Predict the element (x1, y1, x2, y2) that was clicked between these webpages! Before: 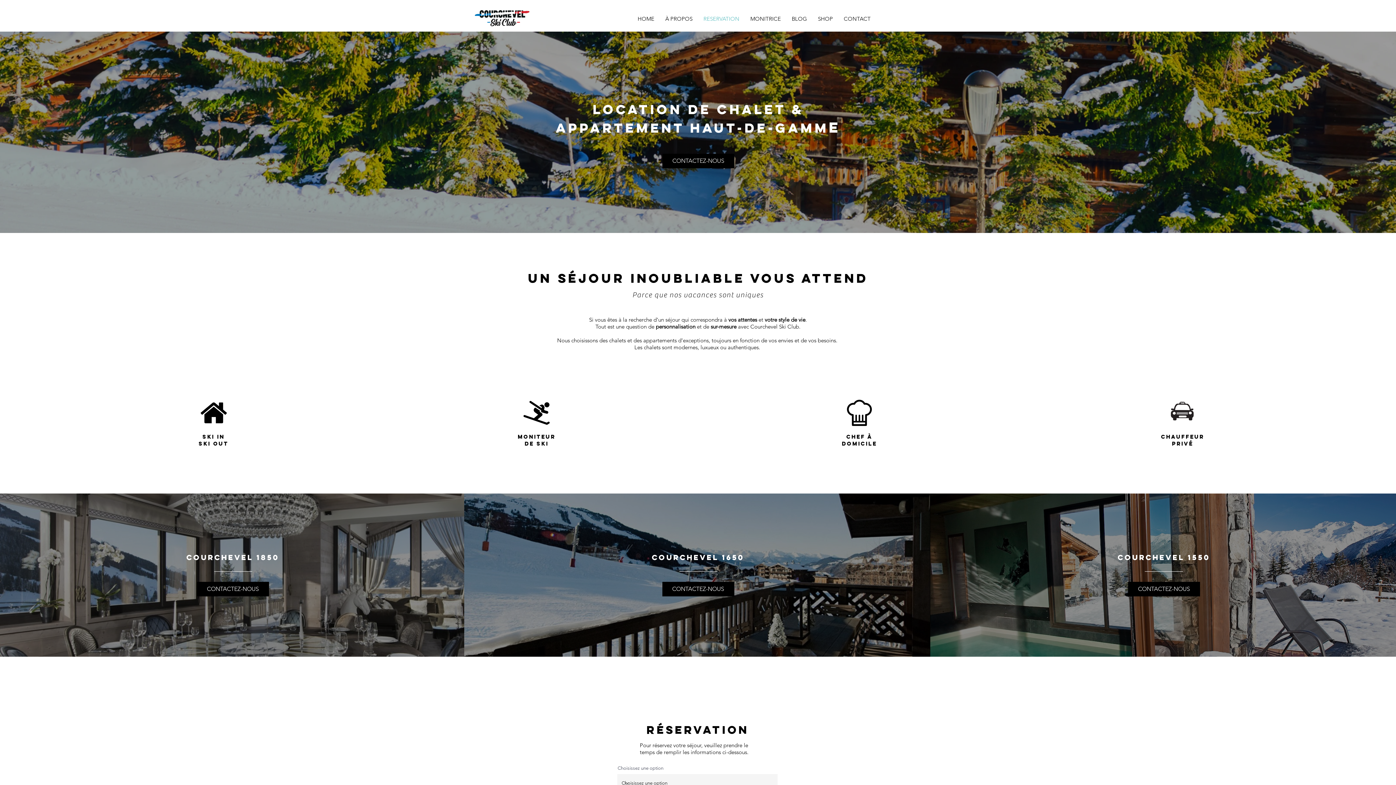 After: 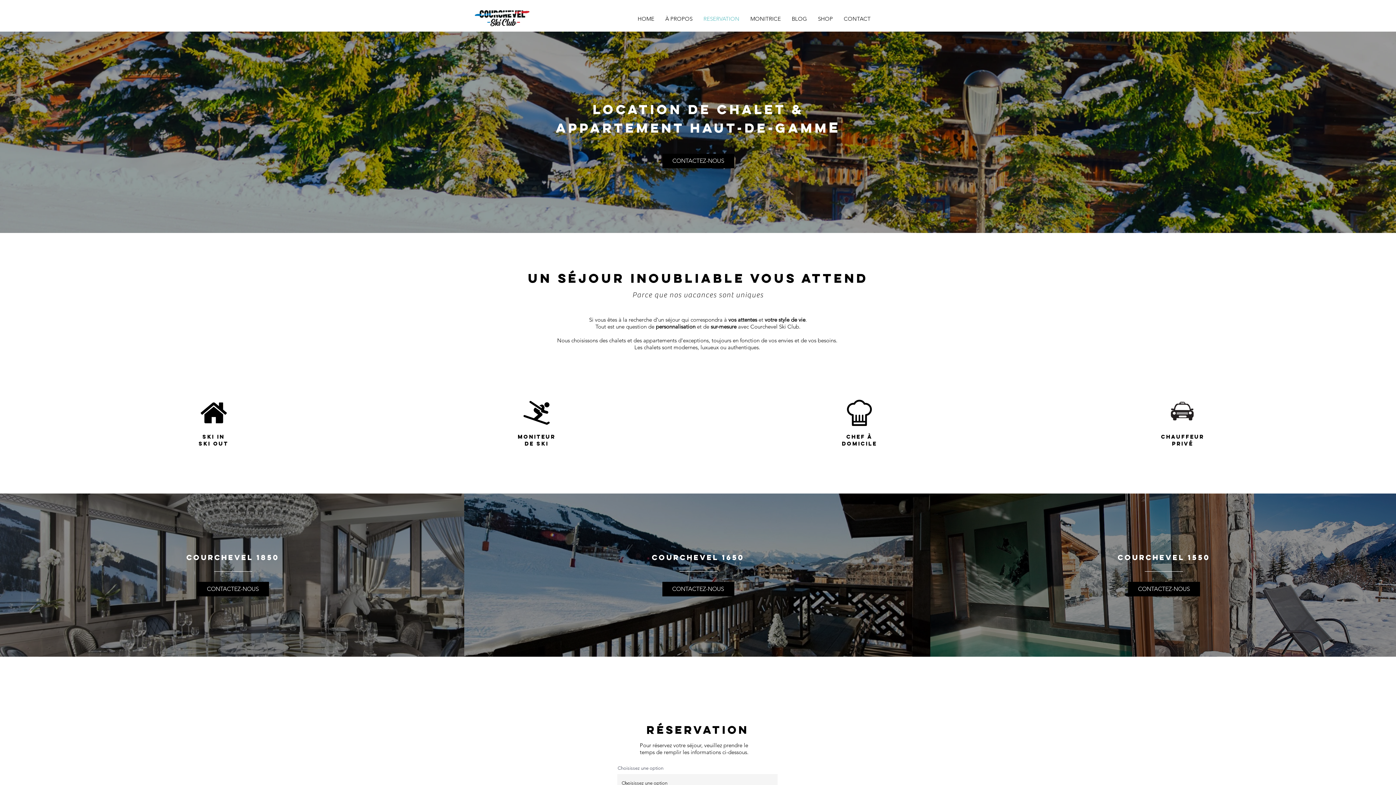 Action: bbox: (662, 582, 734, 596) label: CONTACTEZ-NOUS